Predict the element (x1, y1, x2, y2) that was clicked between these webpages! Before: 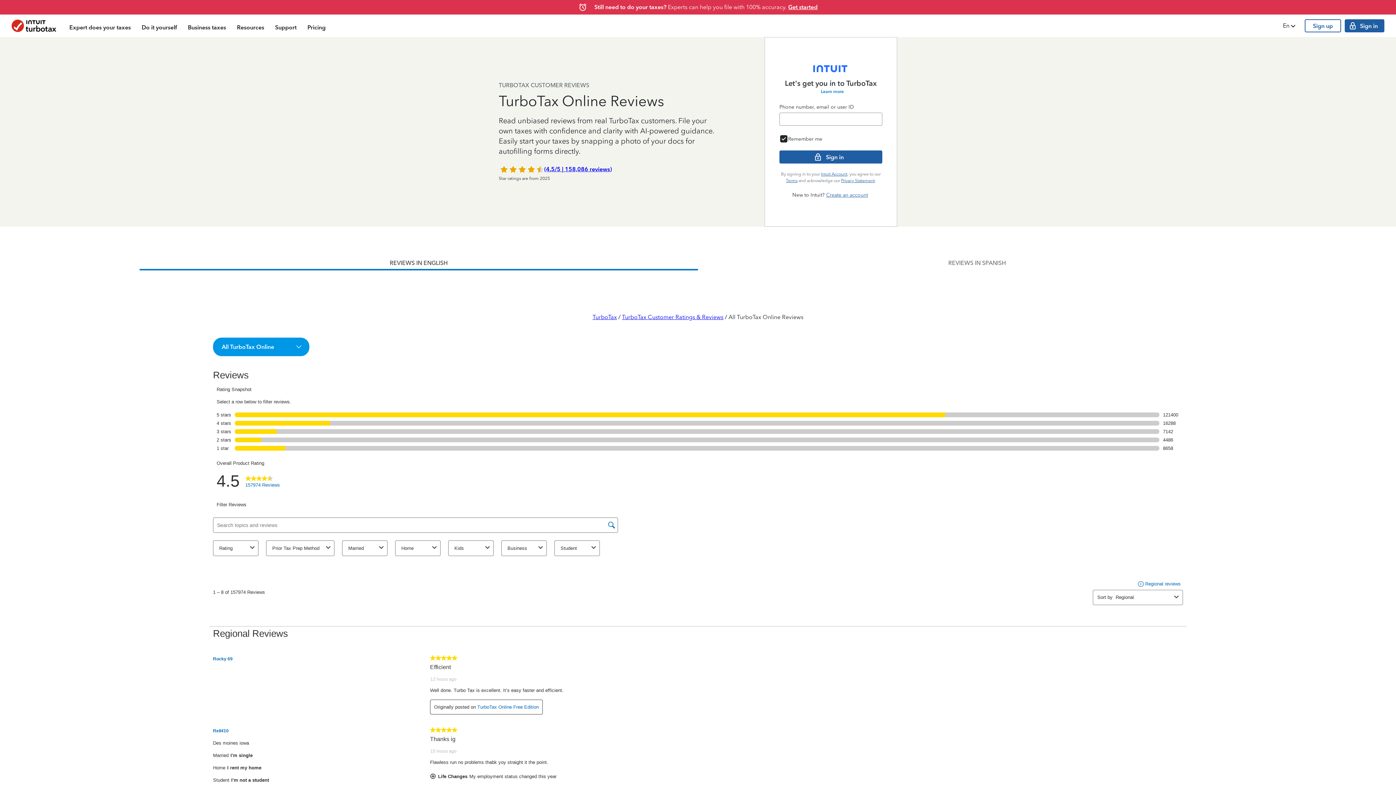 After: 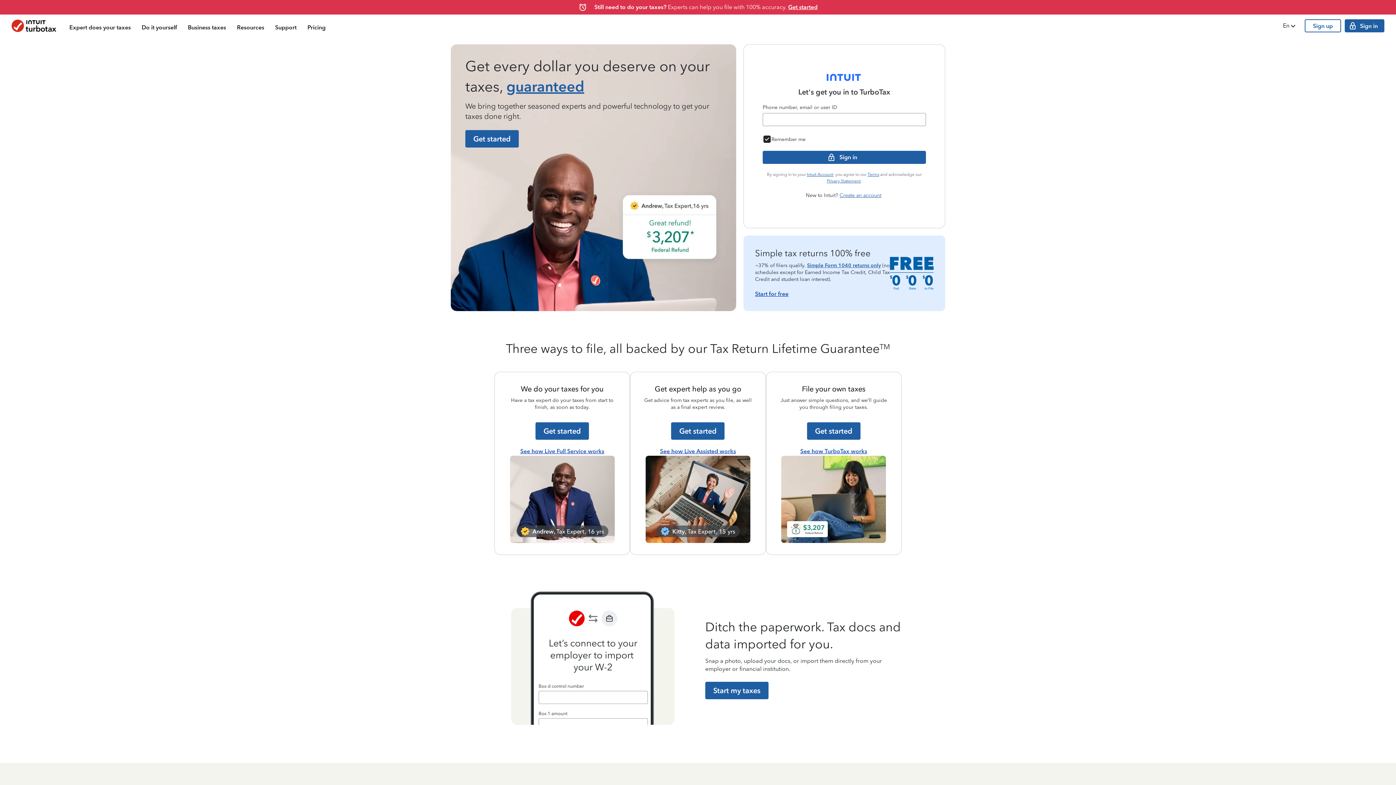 Action: bbox: (592, 313, 617, 320) label: TurboTax